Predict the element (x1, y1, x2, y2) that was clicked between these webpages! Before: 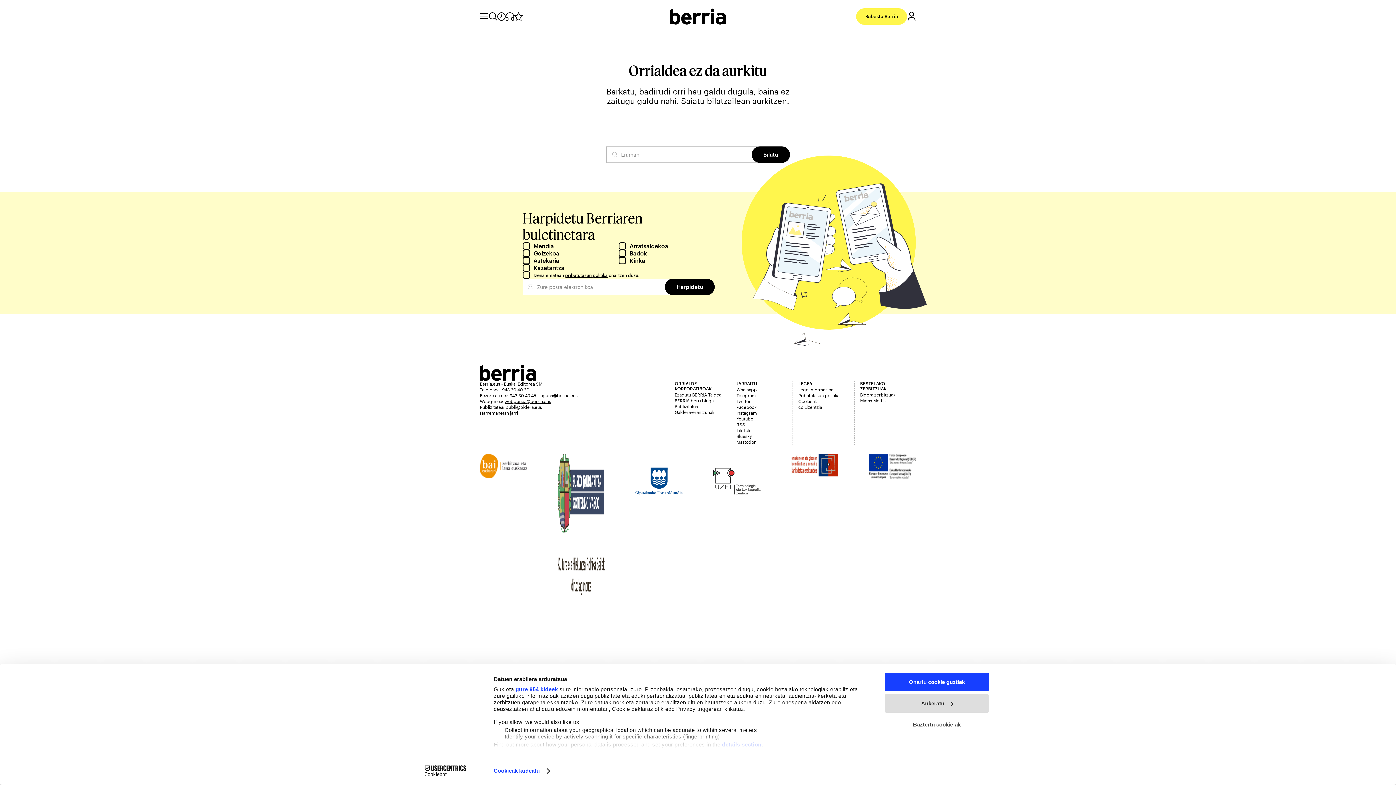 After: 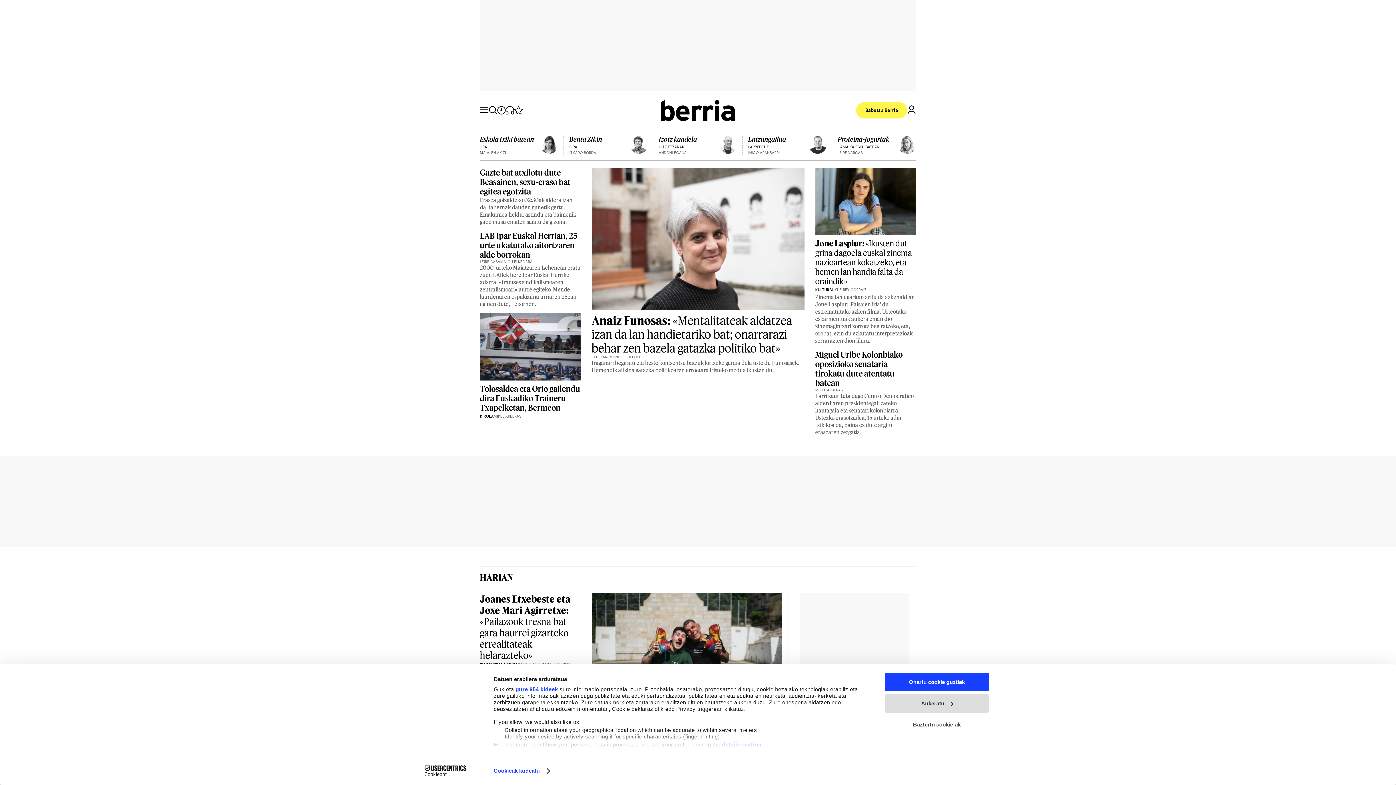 Action: label: Berria bbox: (480, 375, 536, 382)